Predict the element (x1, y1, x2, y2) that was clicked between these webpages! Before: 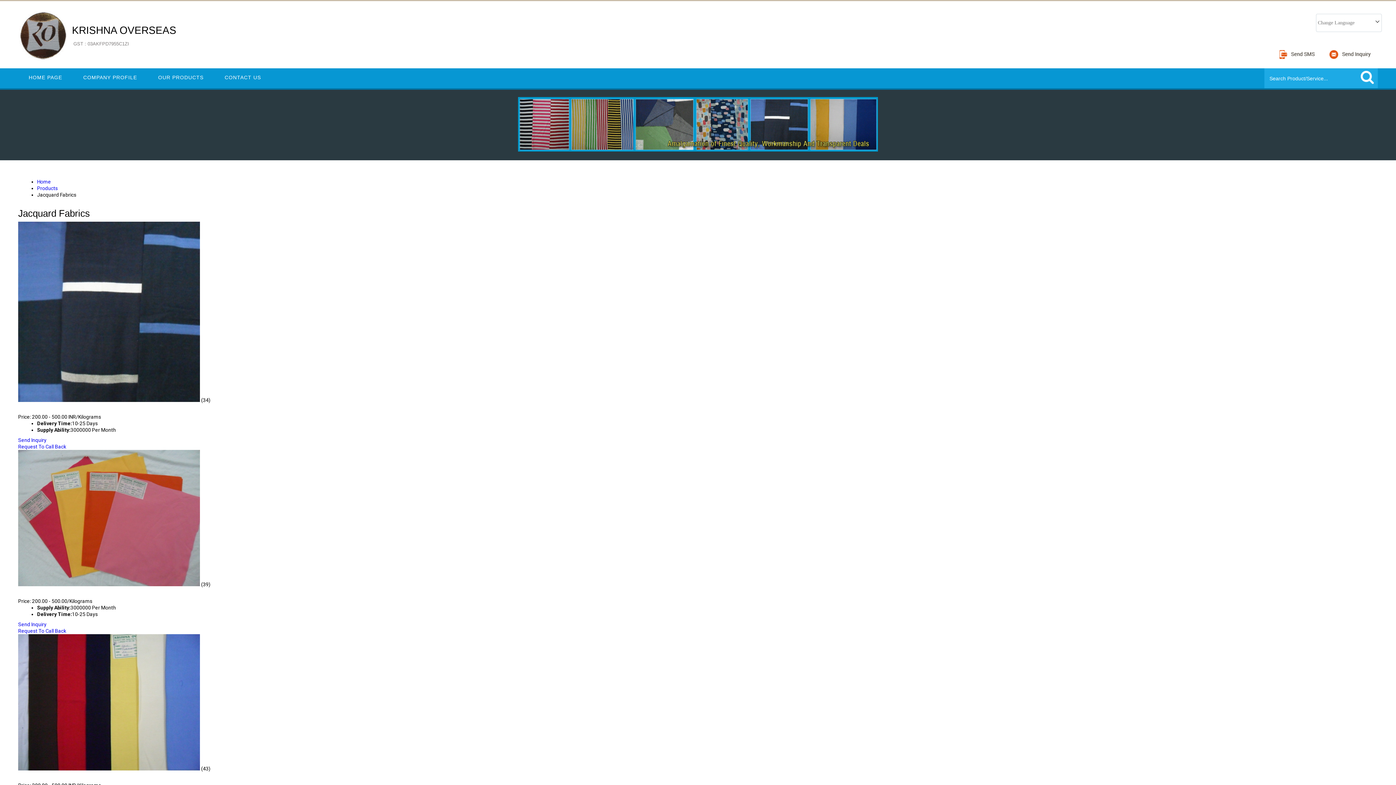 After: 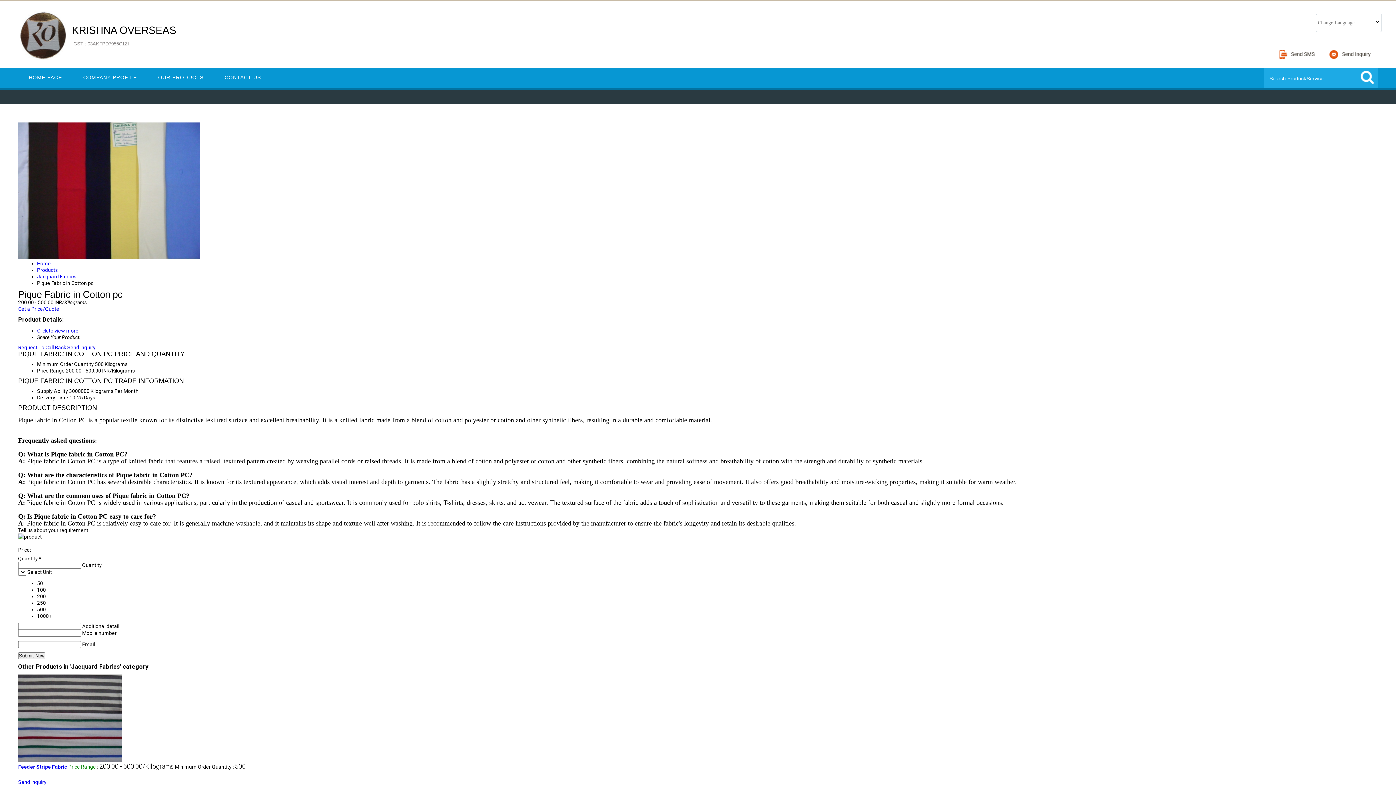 Action: label: PIQUE FABRIC IN COTTON PC bbox: (18, 772, 112, 779)